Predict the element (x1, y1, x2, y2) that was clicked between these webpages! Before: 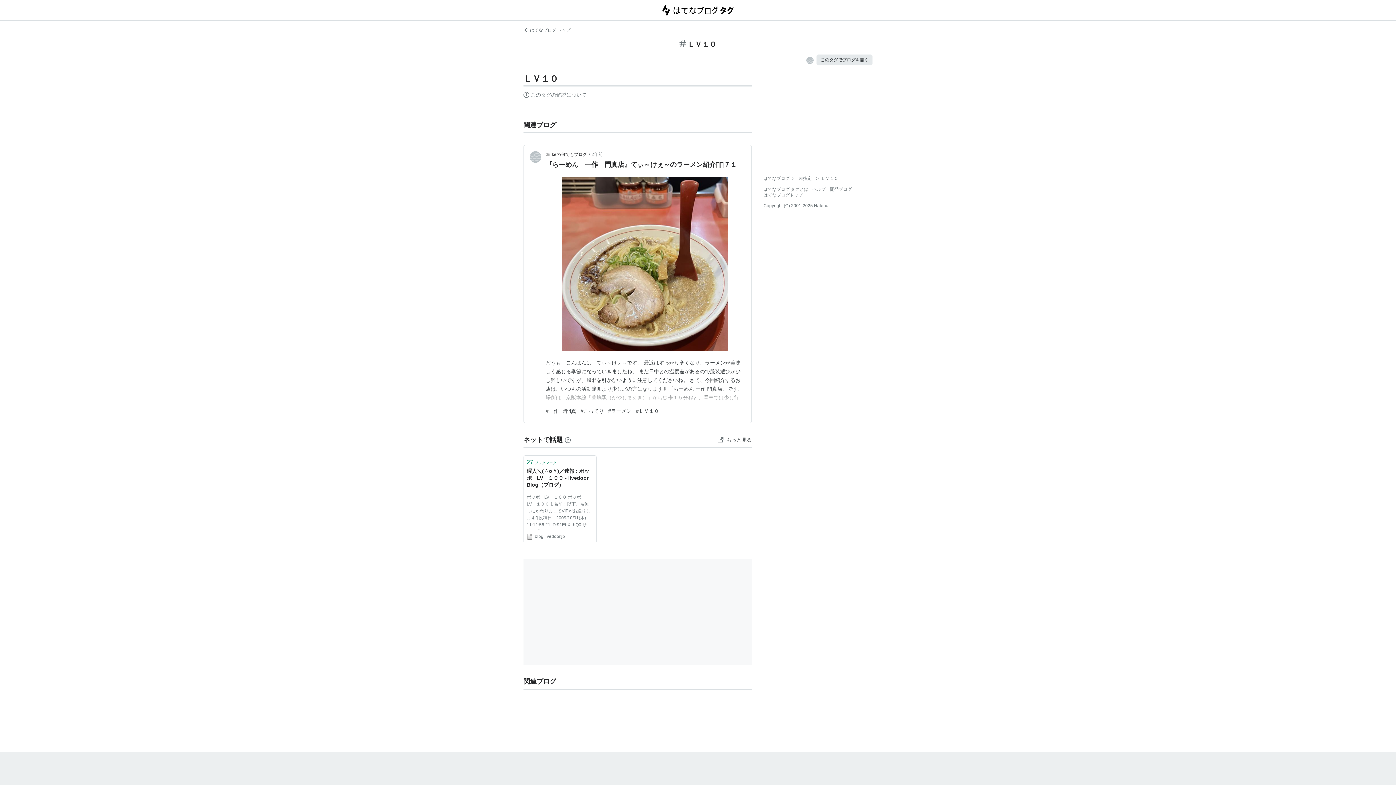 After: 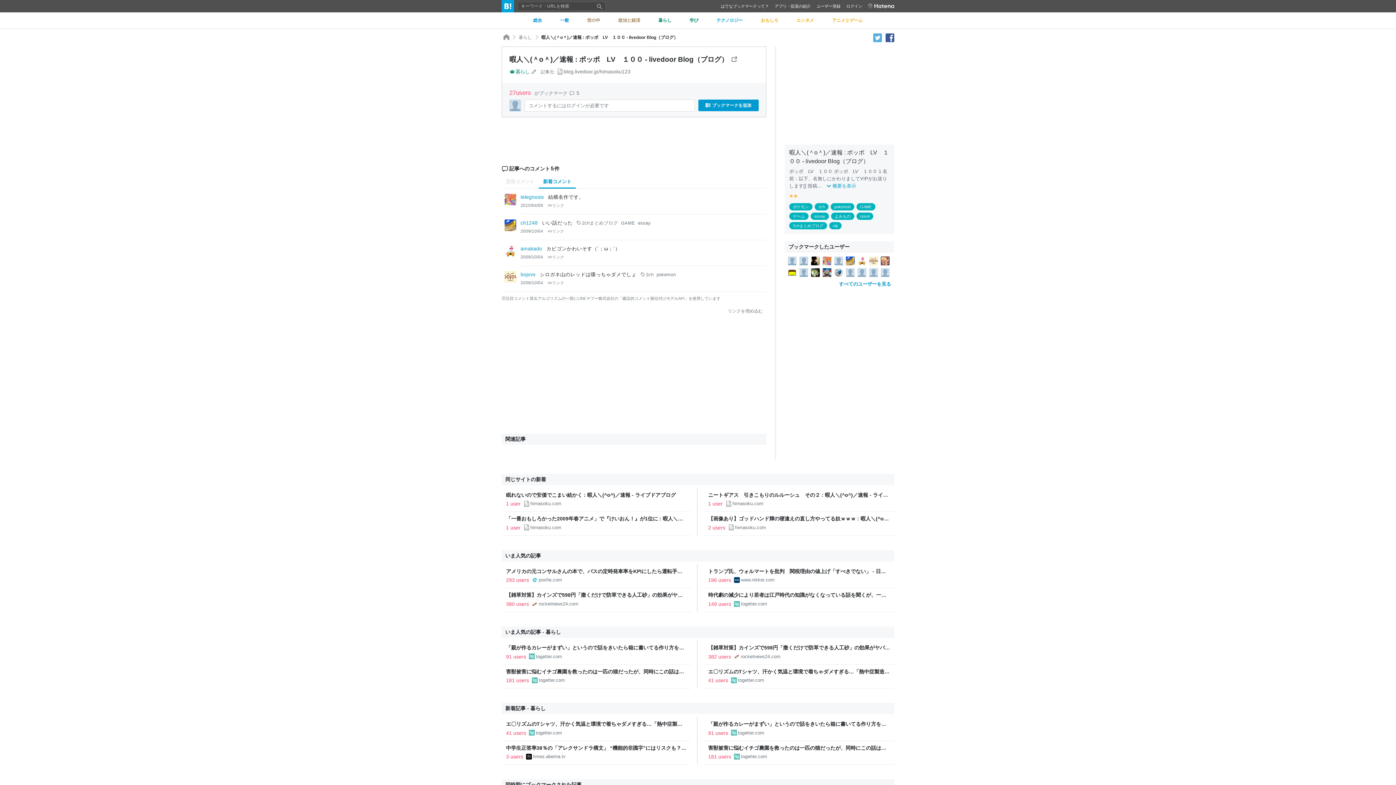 Action: bbox: (524, 455, 596, 467) label: 27ブックマーク